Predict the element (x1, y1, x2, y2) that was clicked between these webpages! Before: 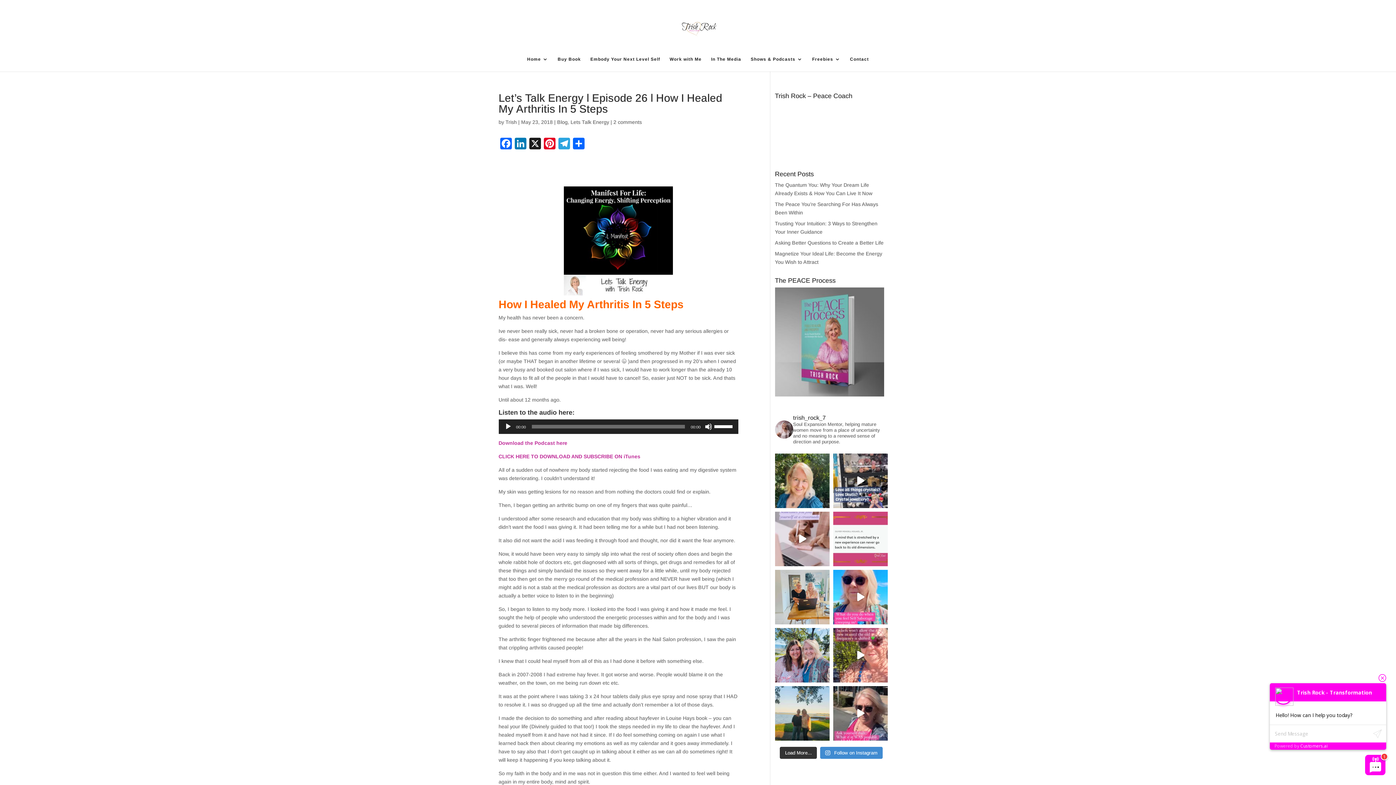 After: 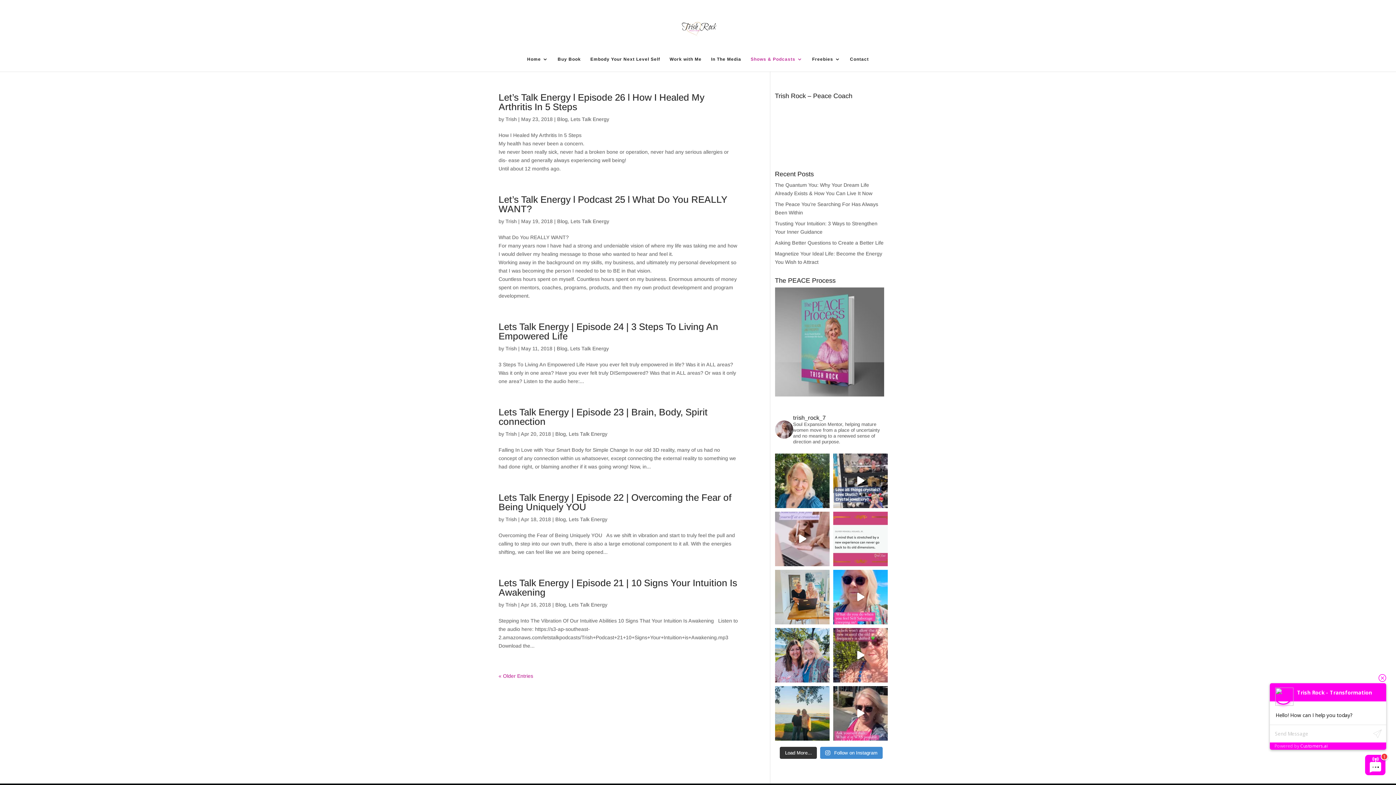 Action: bbox: (570, 119, 609, 125) label: Lets Talk Energy